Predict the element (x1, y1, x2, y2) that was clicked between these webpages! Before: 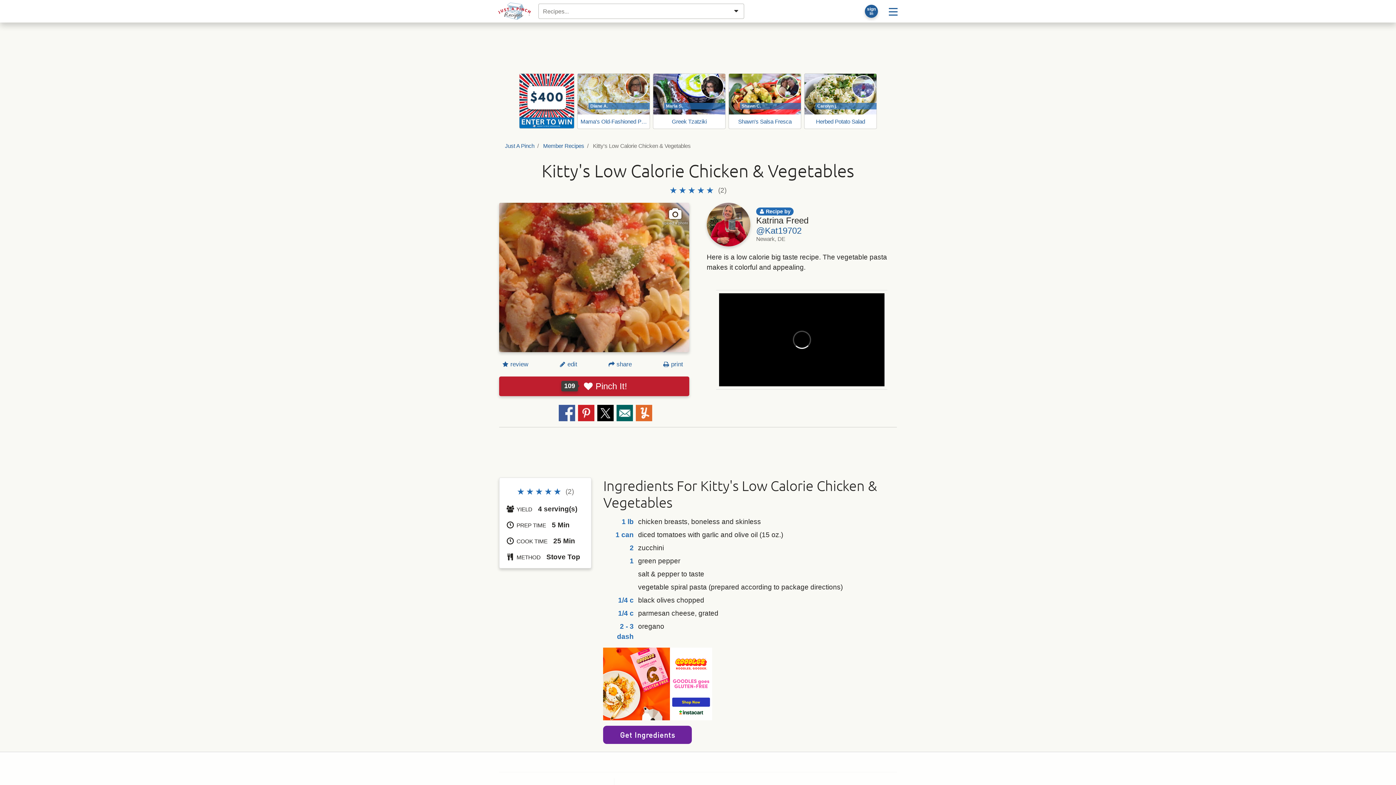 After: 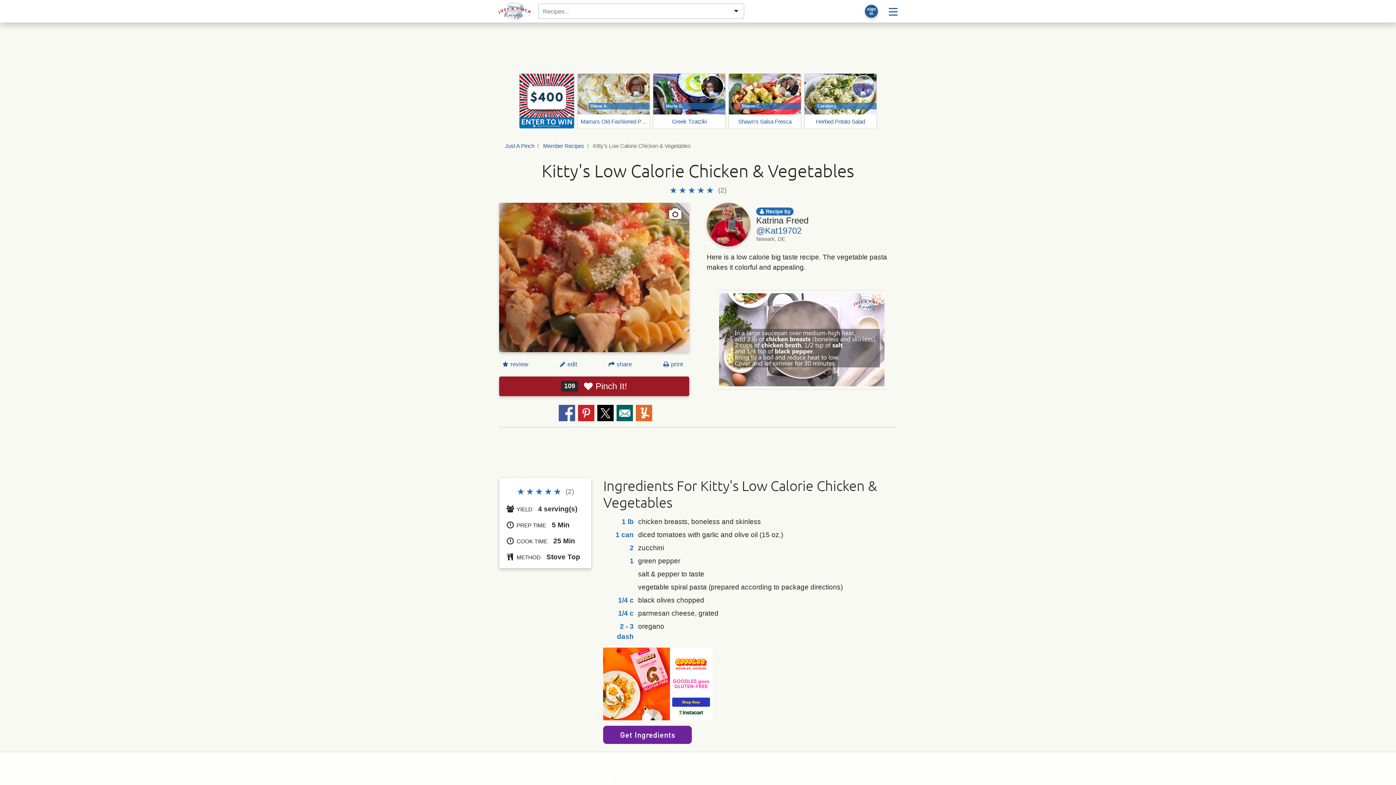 Action: label: 109 bbox: (561, 380, 578, 391)